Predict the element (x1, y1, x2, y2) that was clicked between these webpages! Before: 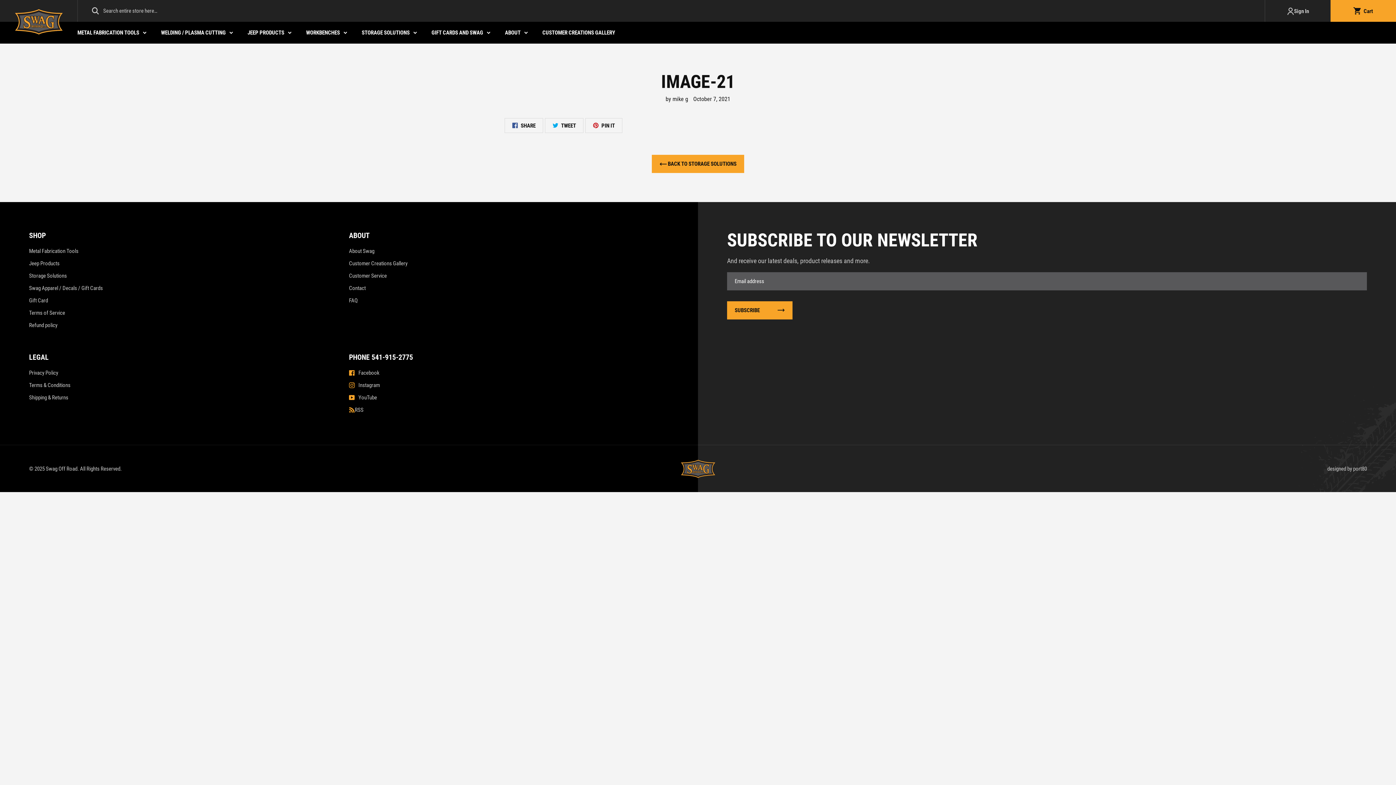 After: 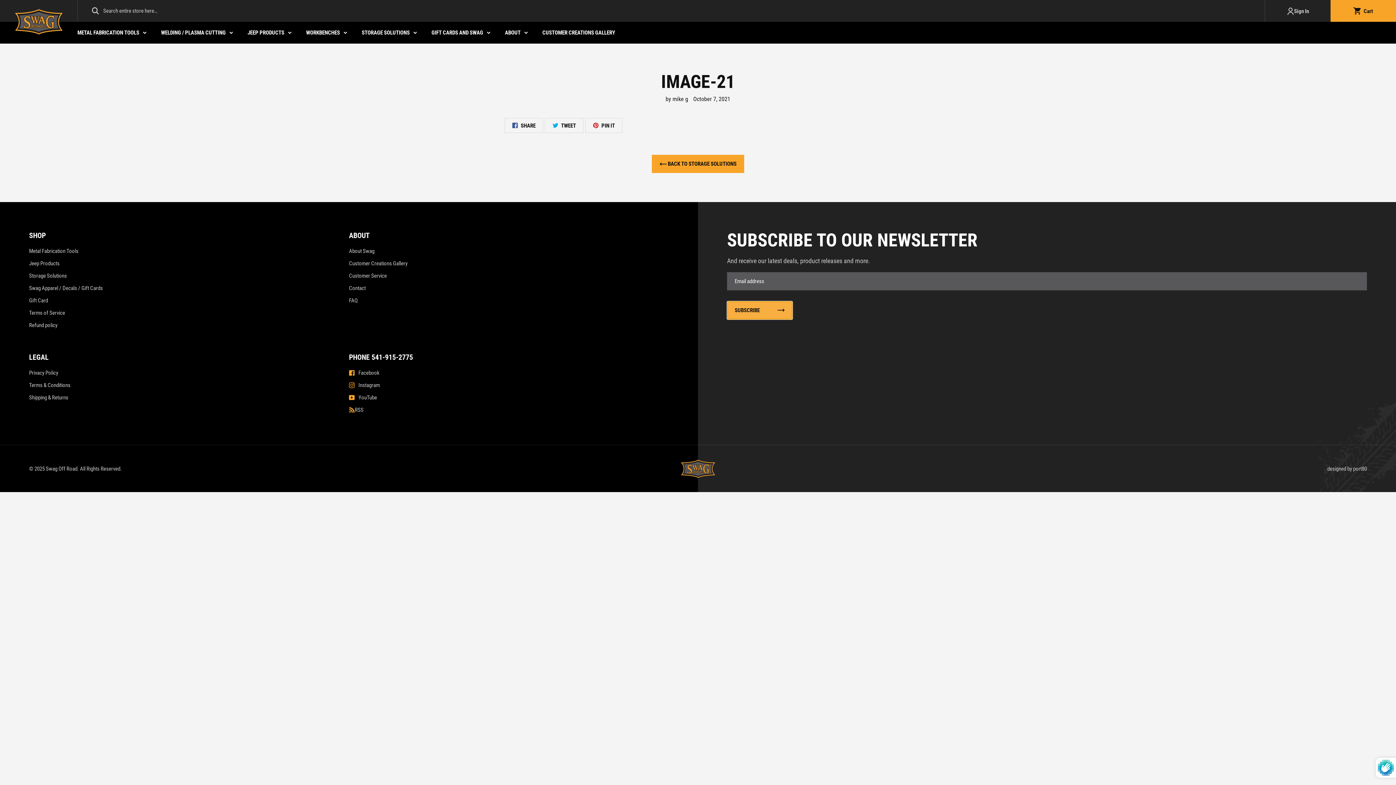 Action: bbox: (727, 301, 792, 319) label: SUBSCRIBE